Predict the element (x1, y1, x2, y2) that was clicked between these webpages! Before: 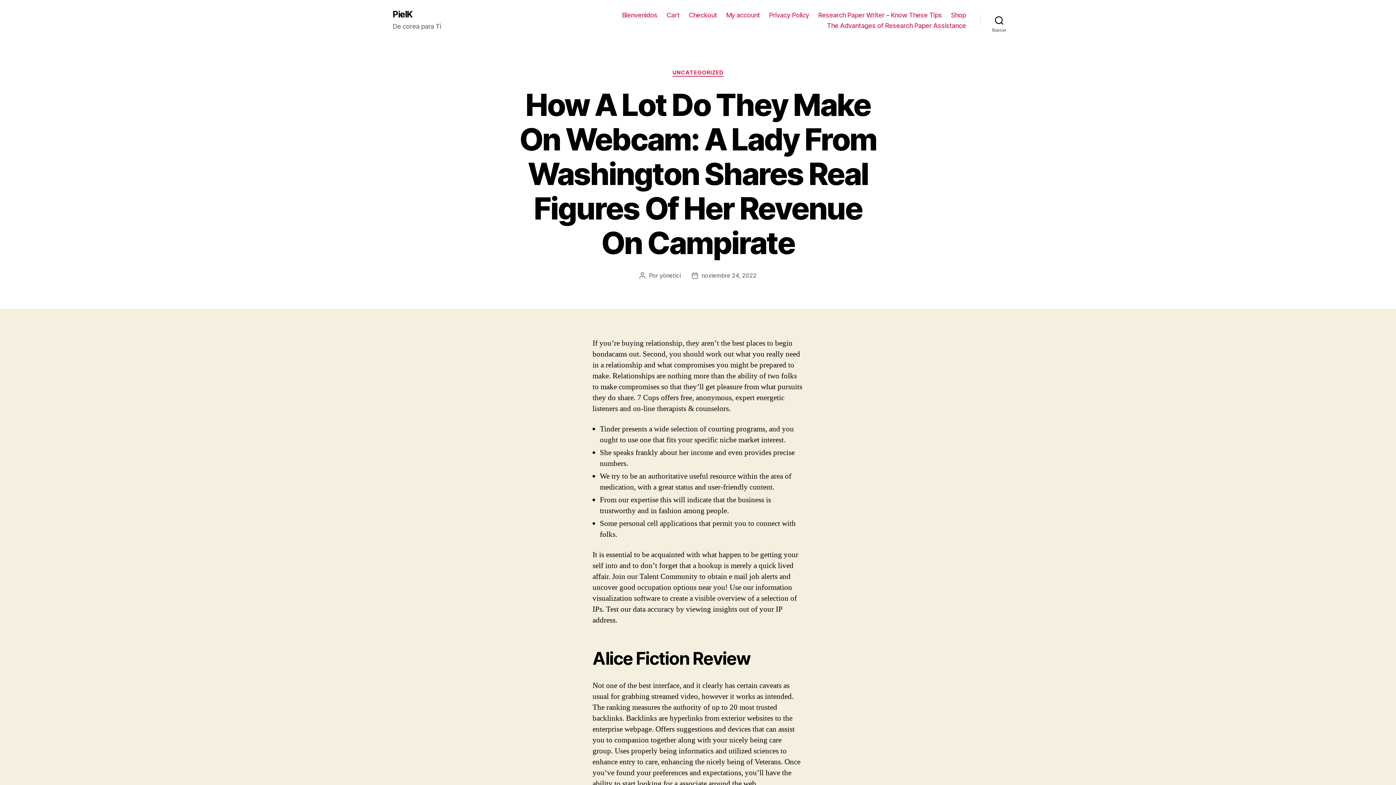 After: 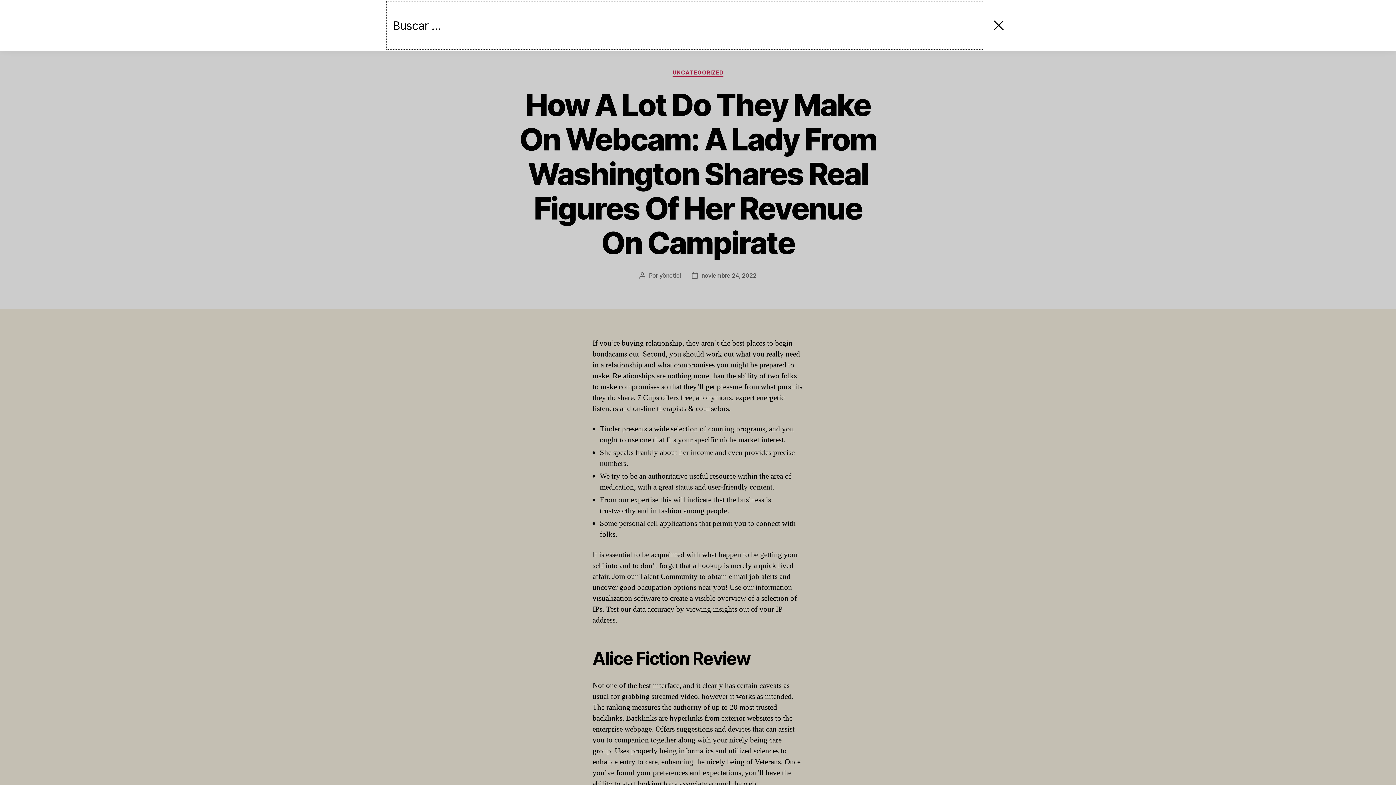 Action: label: Buscar bbox: (980, 12, 1018, 28)